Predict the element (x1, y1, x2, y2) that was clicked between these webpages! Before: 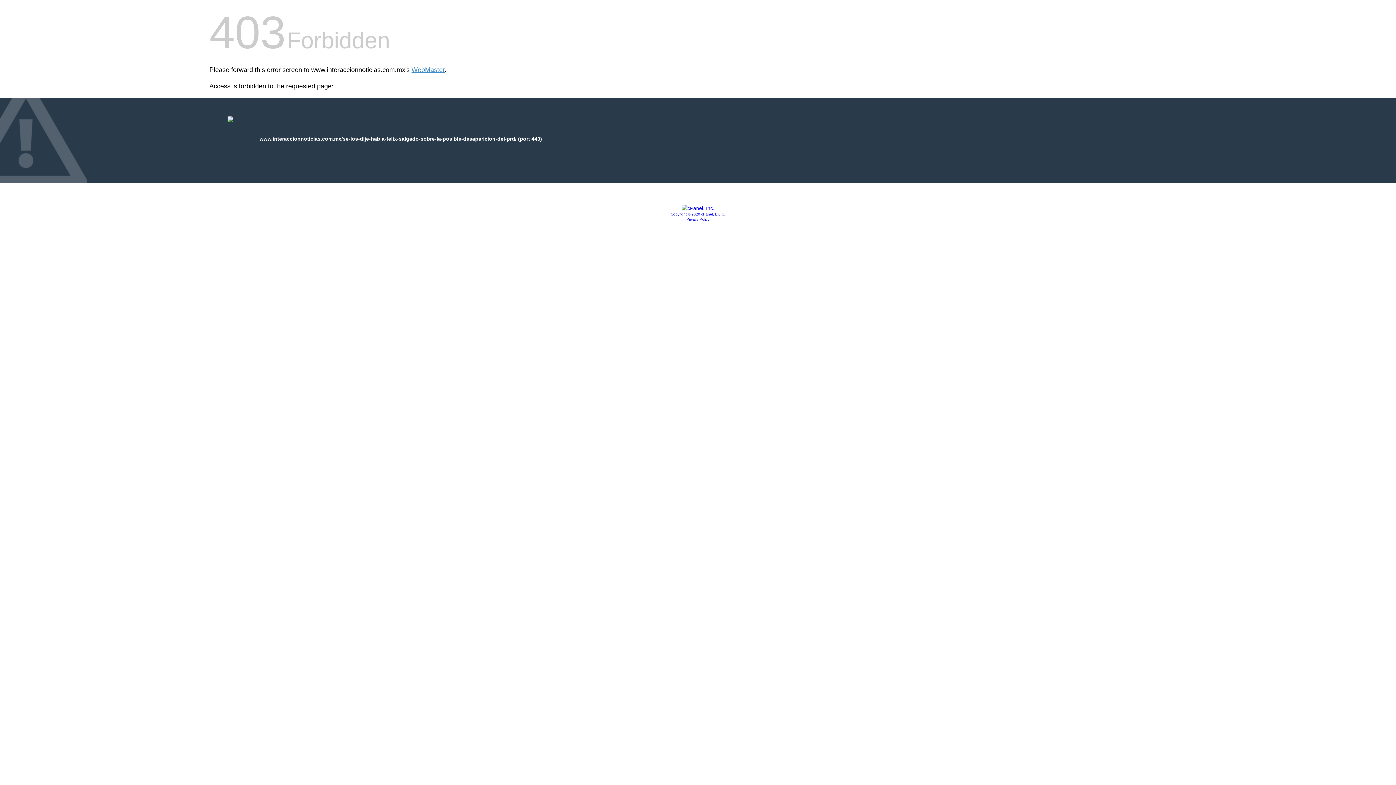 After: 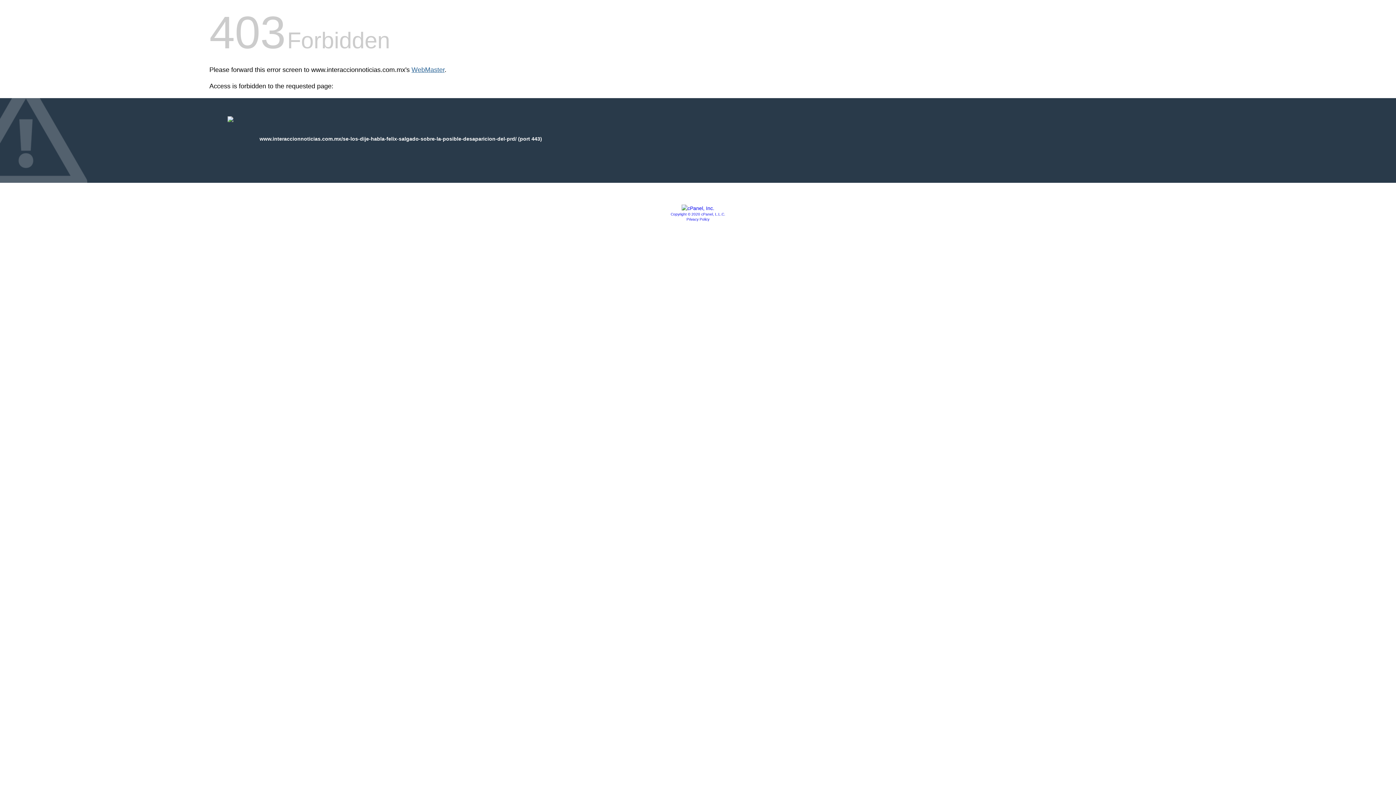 Action: label: WebMaster bbox: (411, 66, 444, 73)